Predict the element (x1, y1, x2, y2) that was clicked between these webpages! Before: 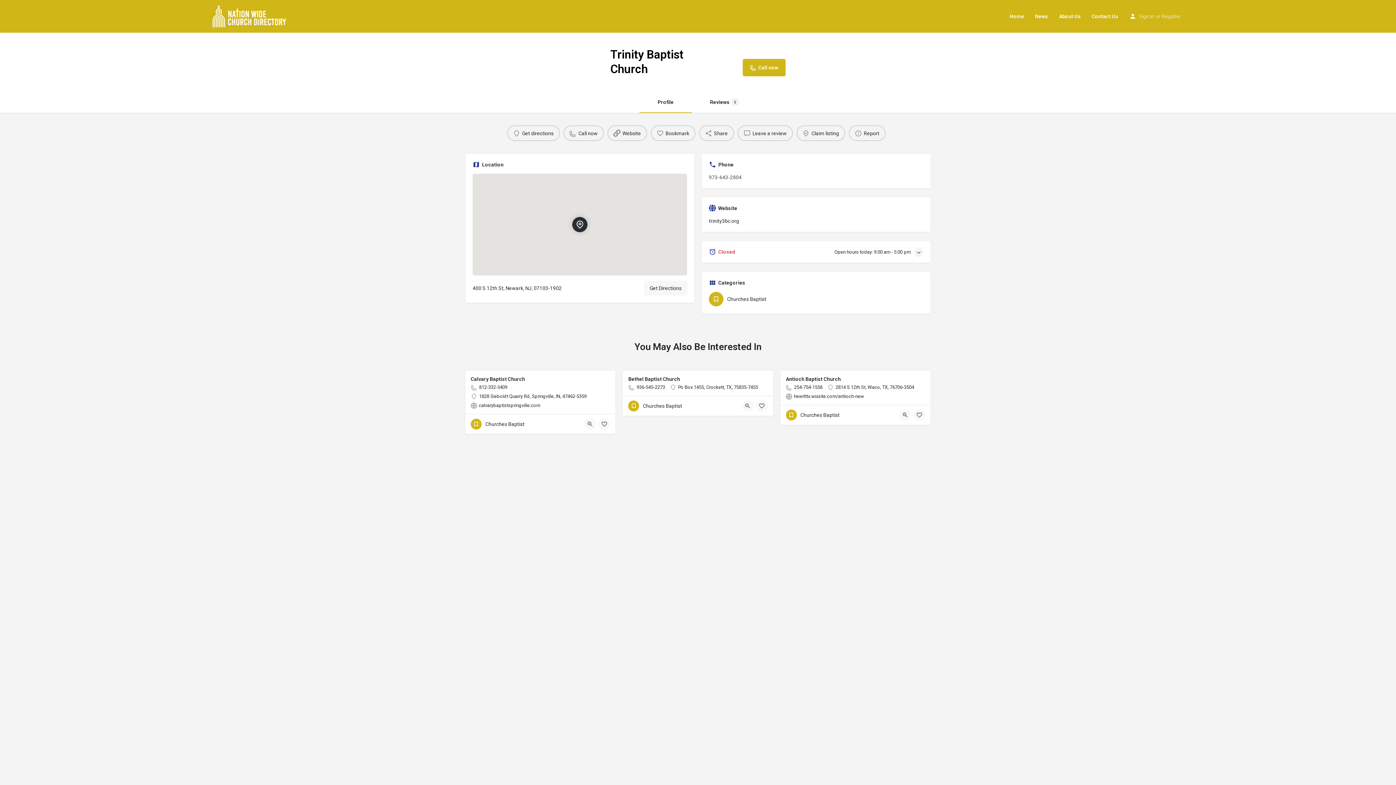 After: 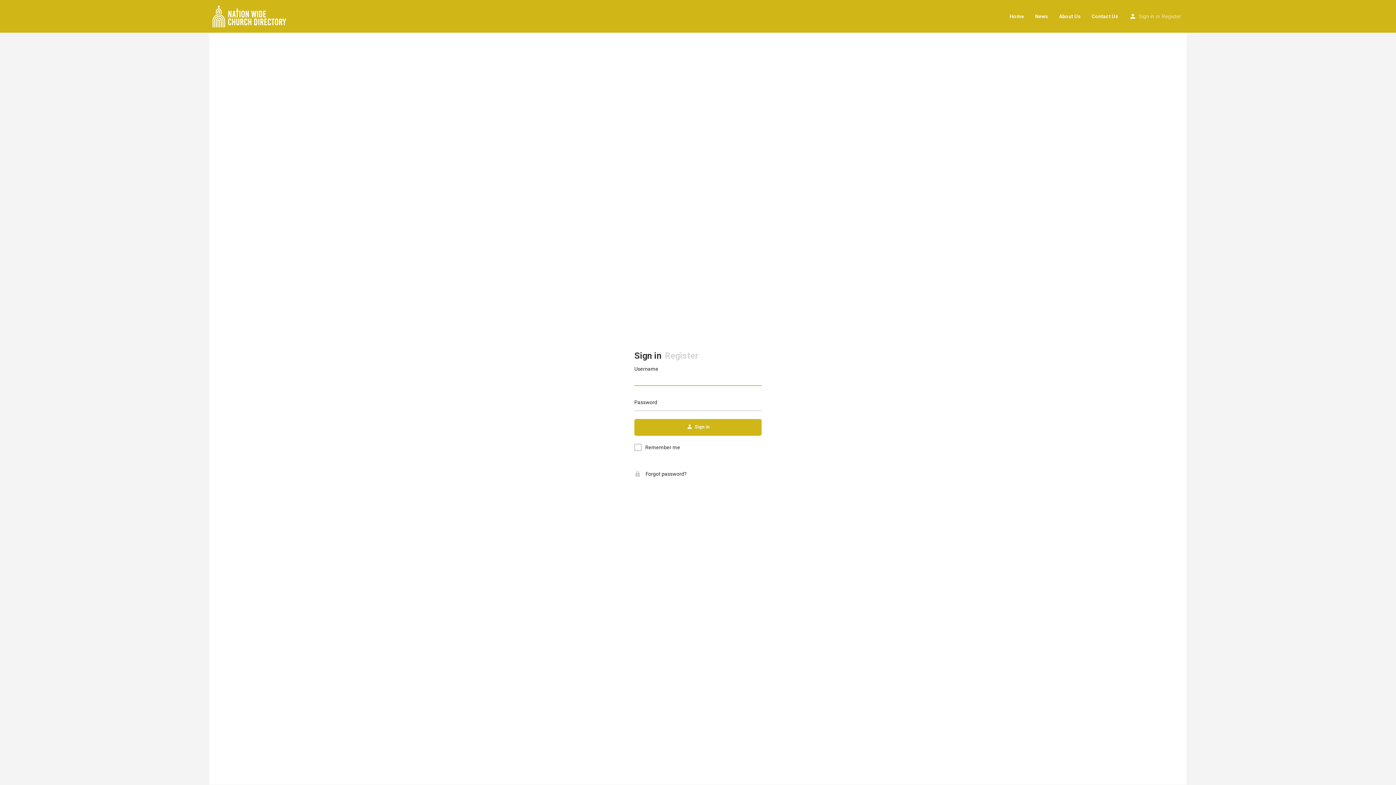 Action: bbox: (650, 125, 695, 141) label: Bookmark